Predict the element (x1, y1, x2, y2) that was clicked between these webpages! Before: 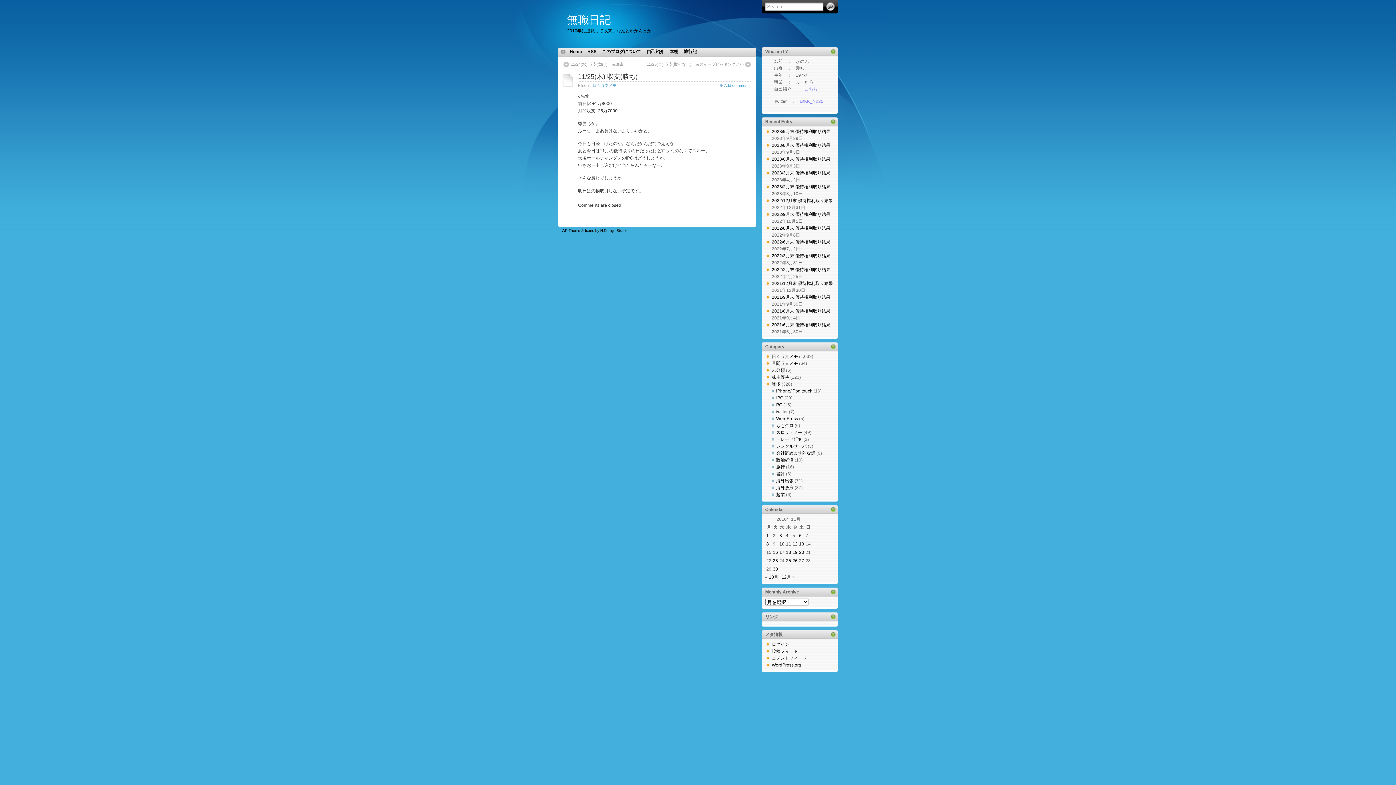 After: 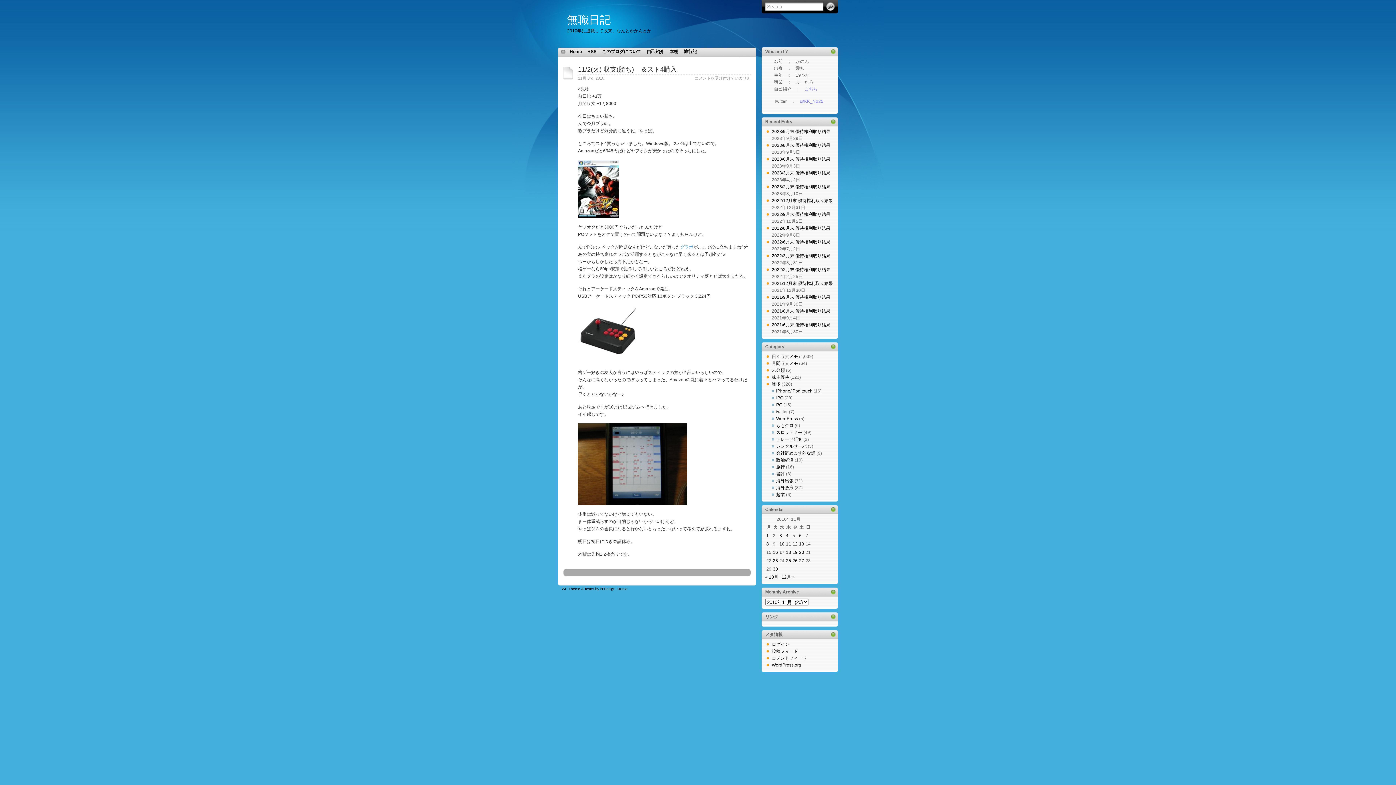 Action: bbox: (779, 533, 782, 538) label: 2010年11月3日 に投稿を公開